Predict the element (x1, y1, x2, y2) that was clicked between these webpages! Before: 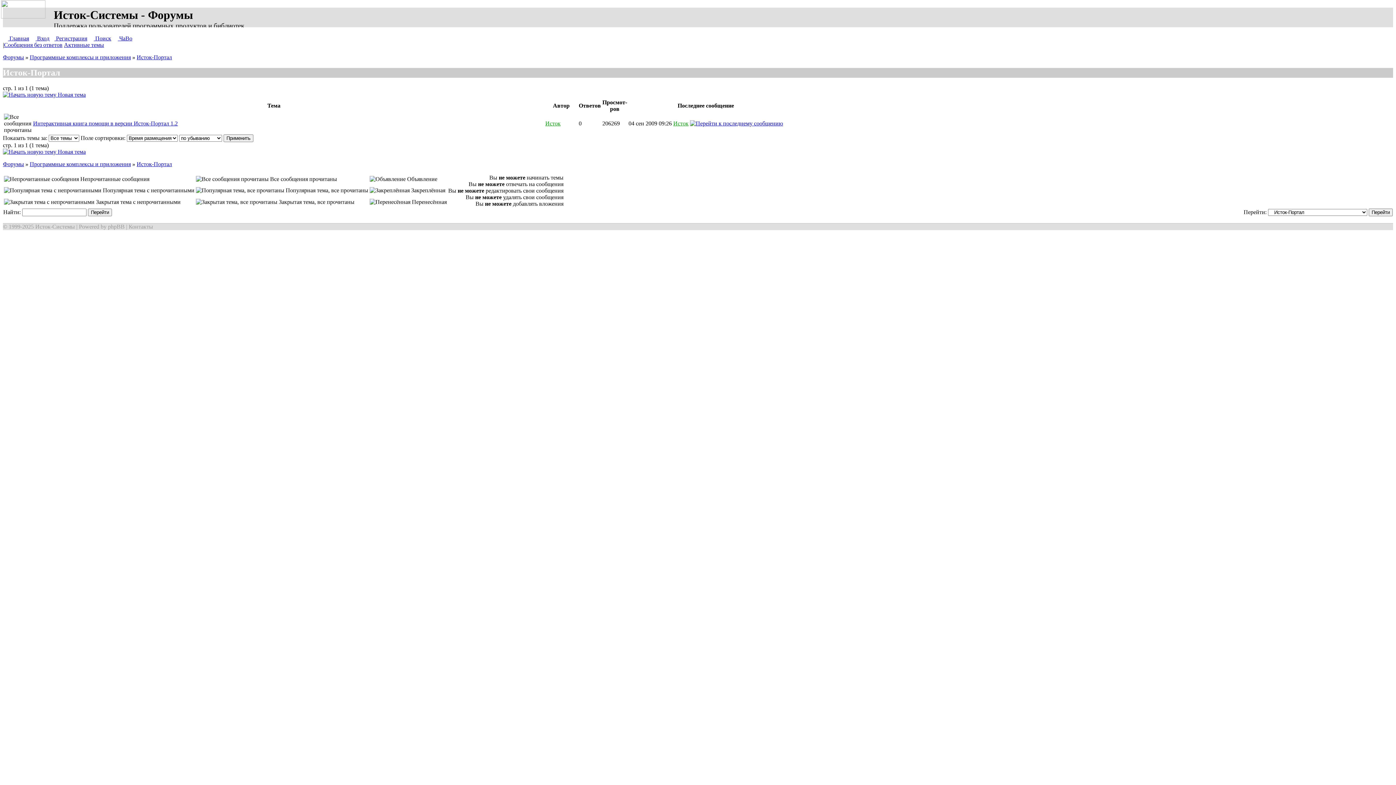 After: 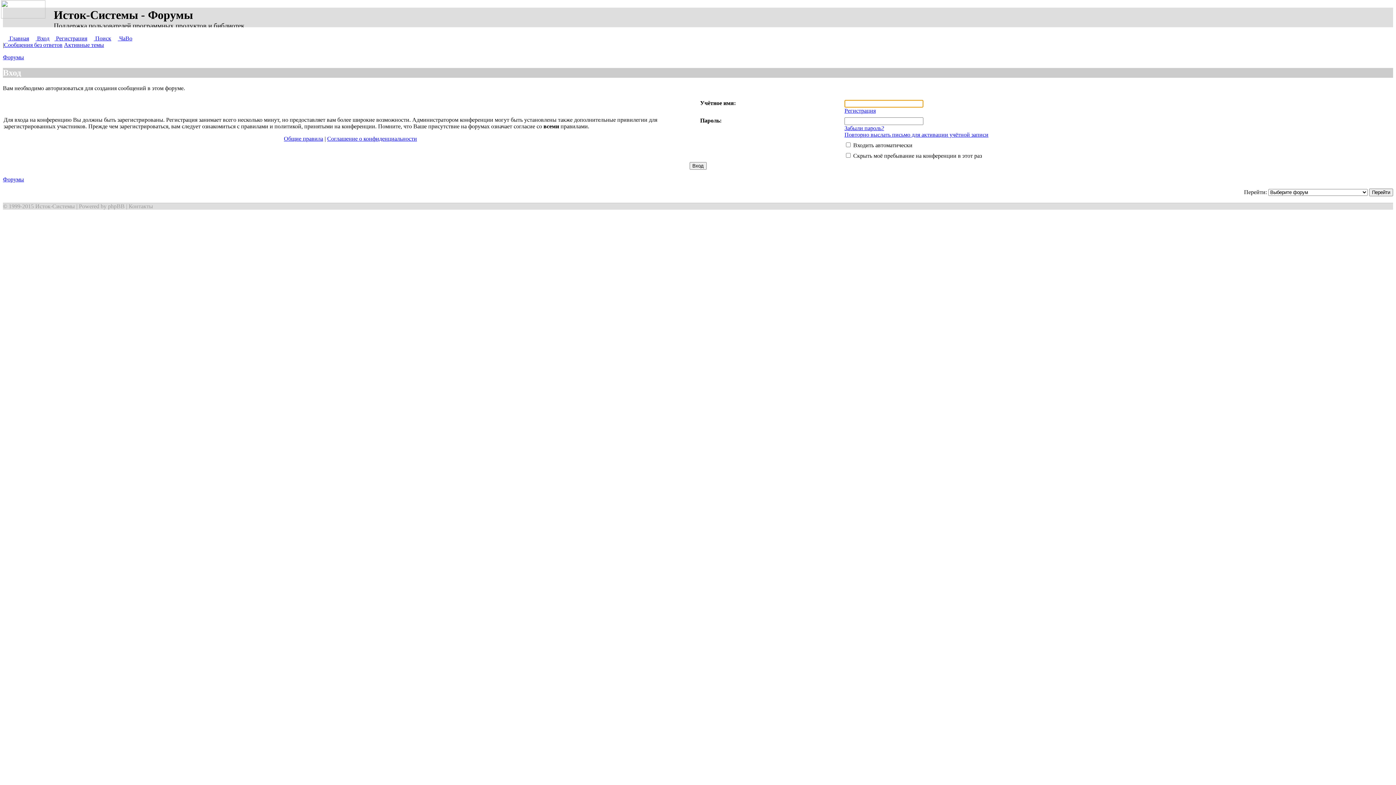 Action: bbox: (2, 91, 85, 97) label:  Новая тема